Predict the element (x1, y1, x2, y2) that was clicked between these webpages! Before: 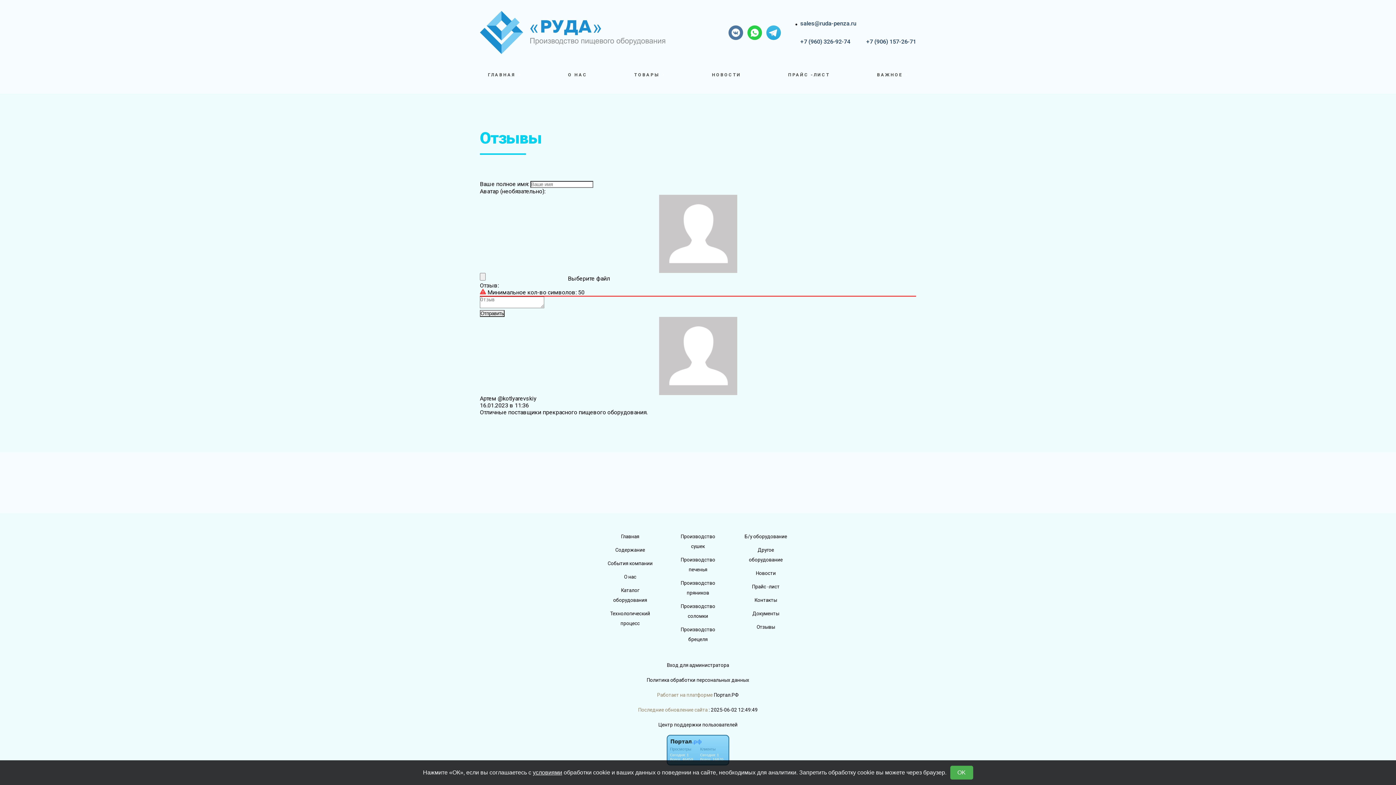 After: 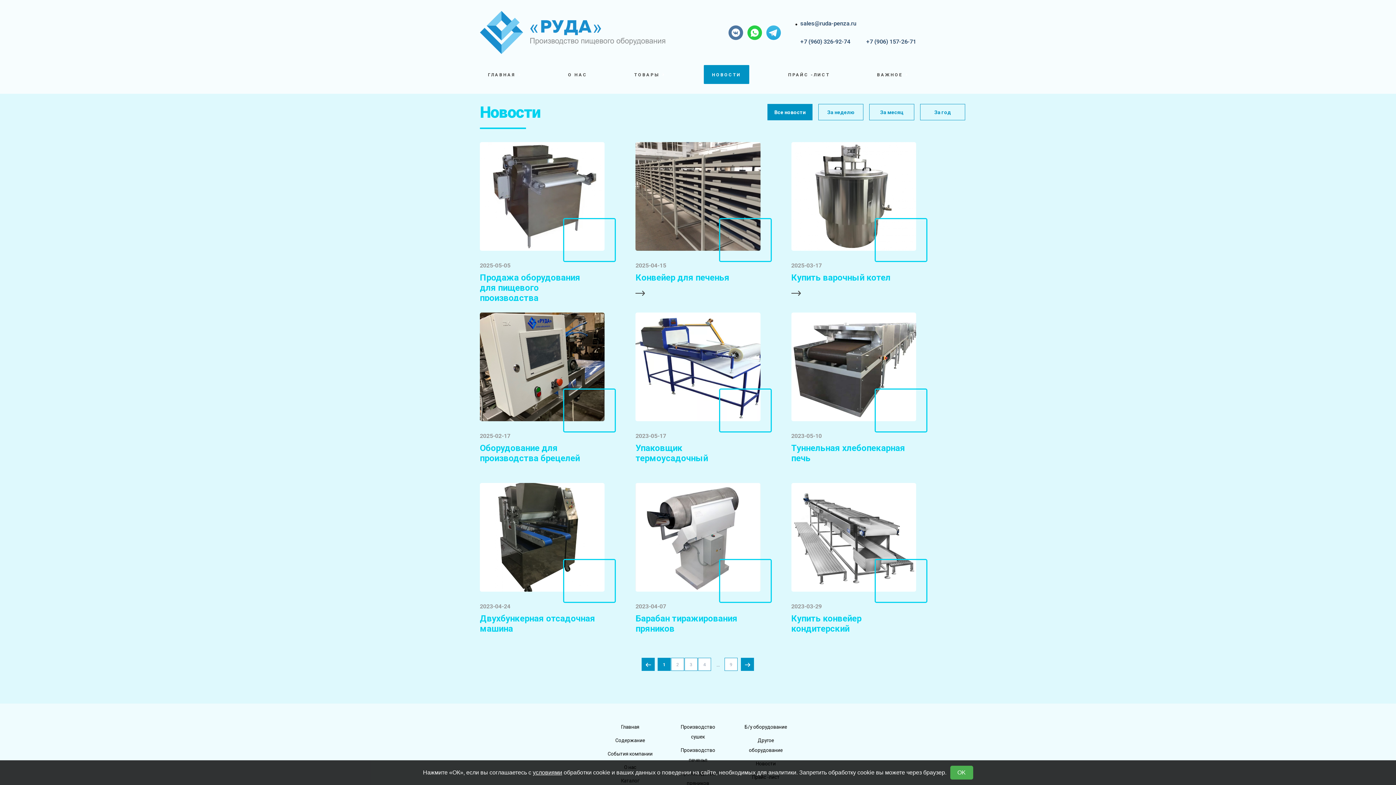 Action: label: НОВОСТИ bbox: (704, 65, 749, 84)